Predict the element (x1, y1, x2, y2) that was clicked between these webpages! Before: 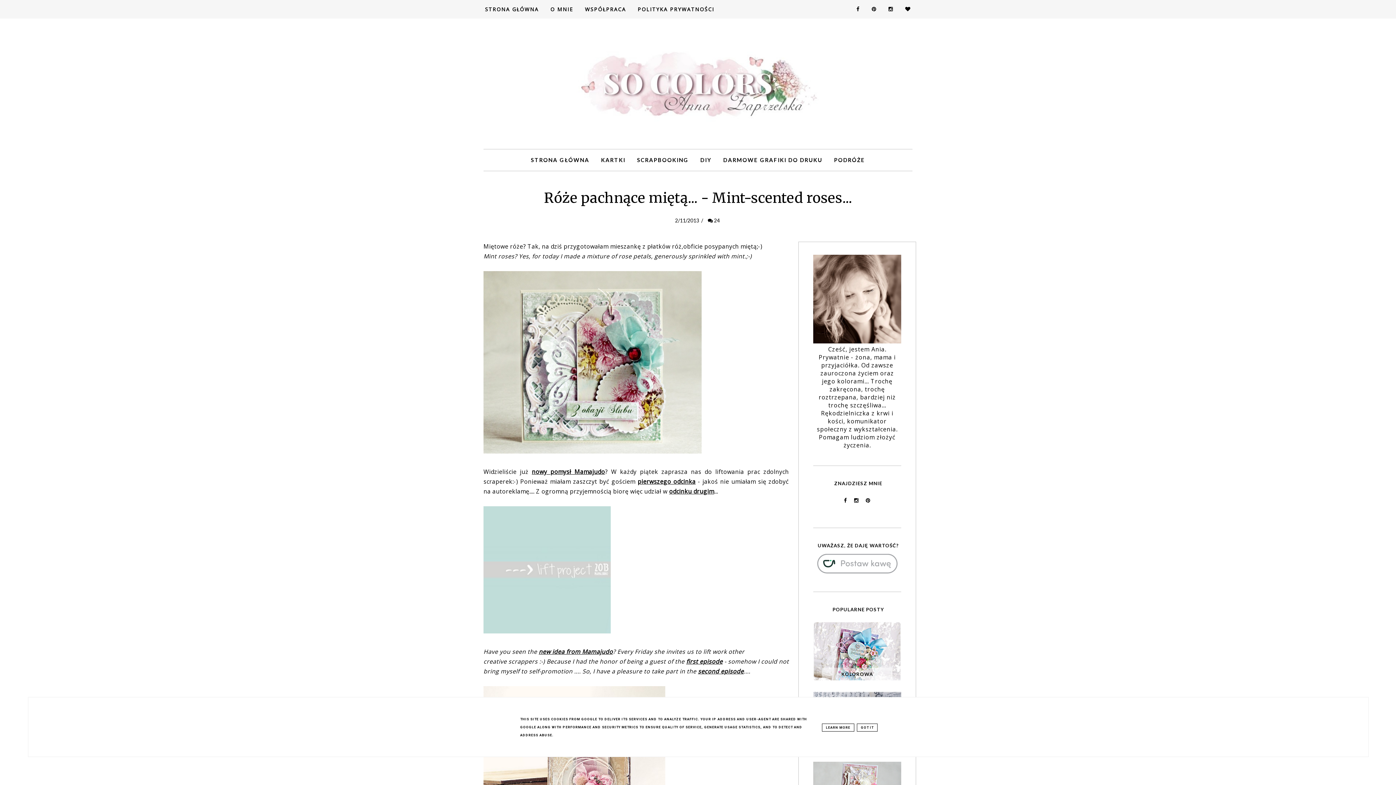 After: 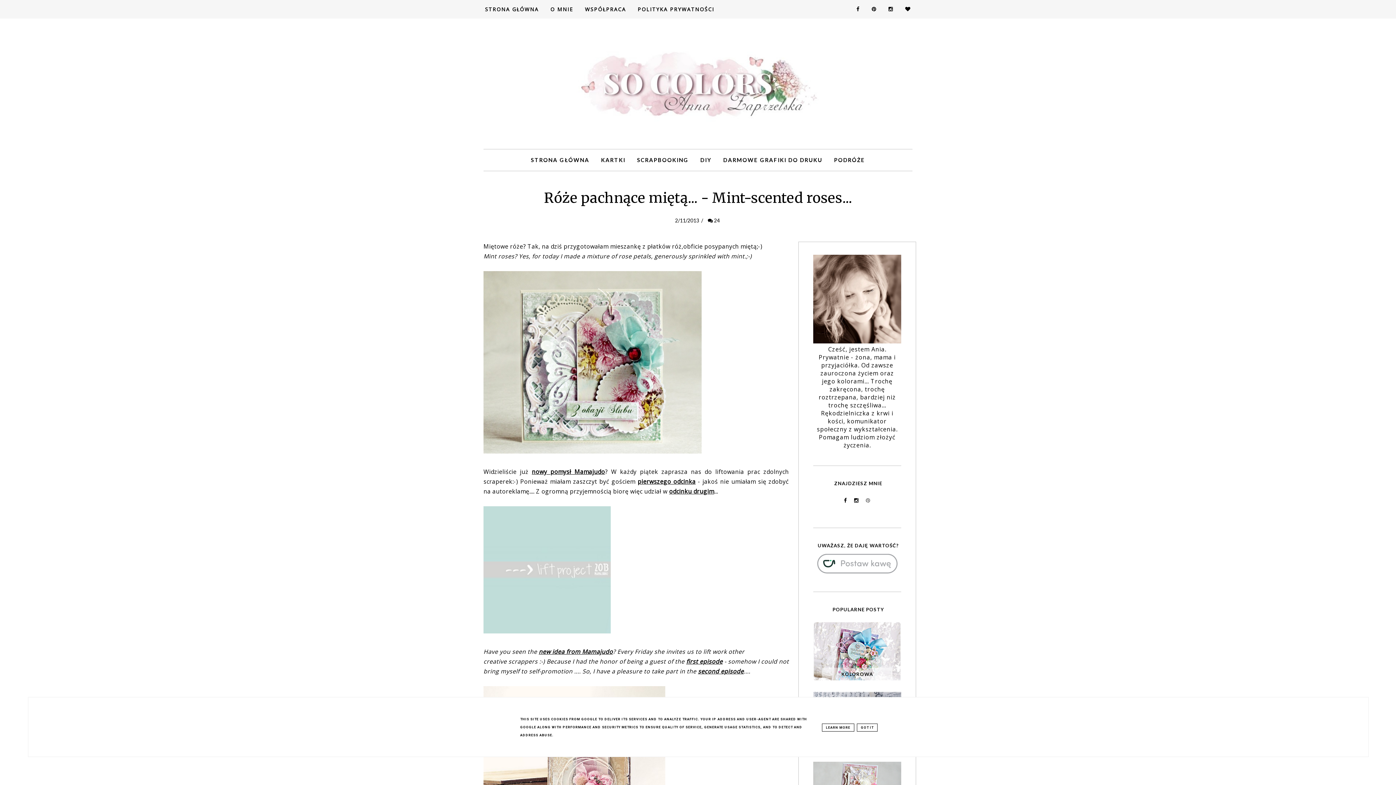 Action: bbox: (863, 496, 873, 504)